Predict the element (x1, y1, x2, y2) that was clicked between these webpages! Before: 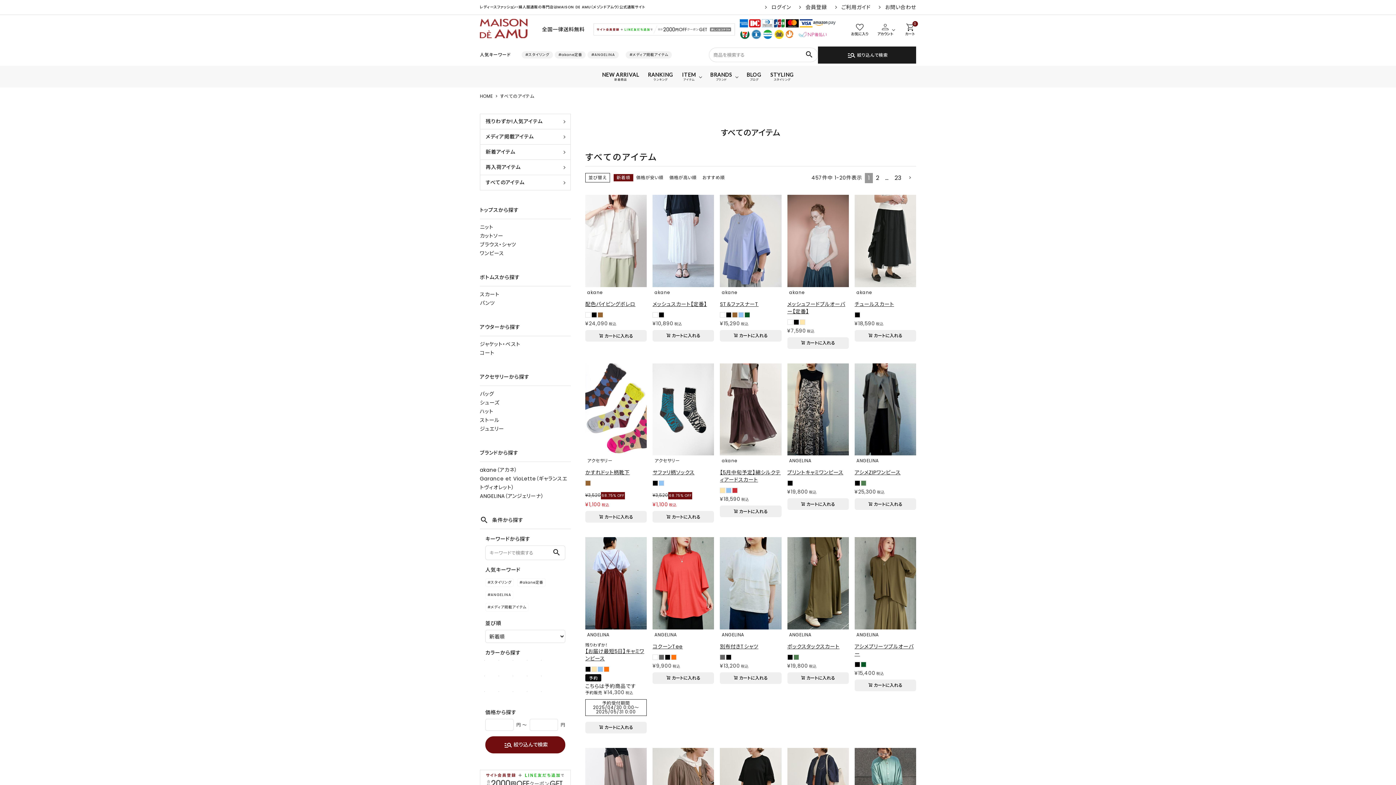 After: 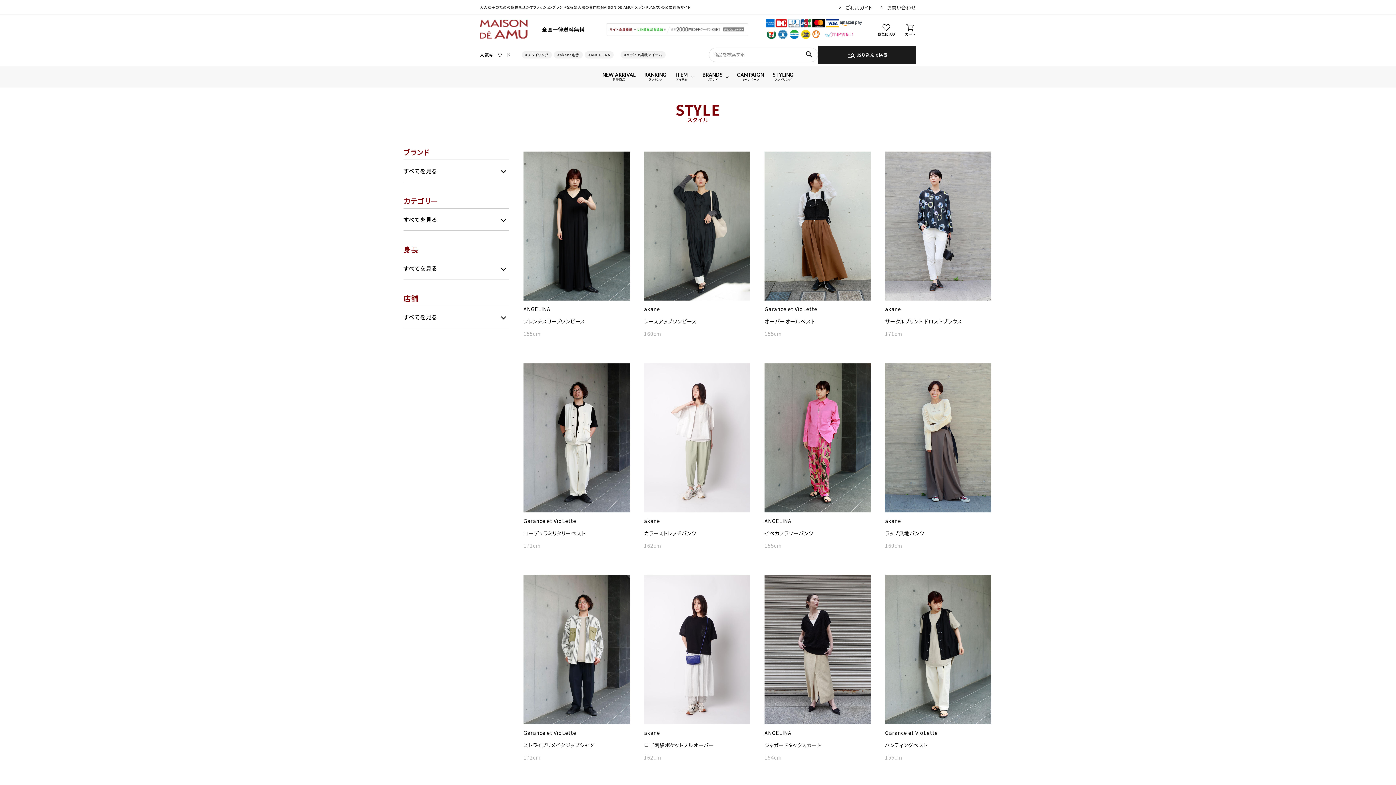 Action: bbox: (770, 65, 794, 87) label: STYLING
スタイリング